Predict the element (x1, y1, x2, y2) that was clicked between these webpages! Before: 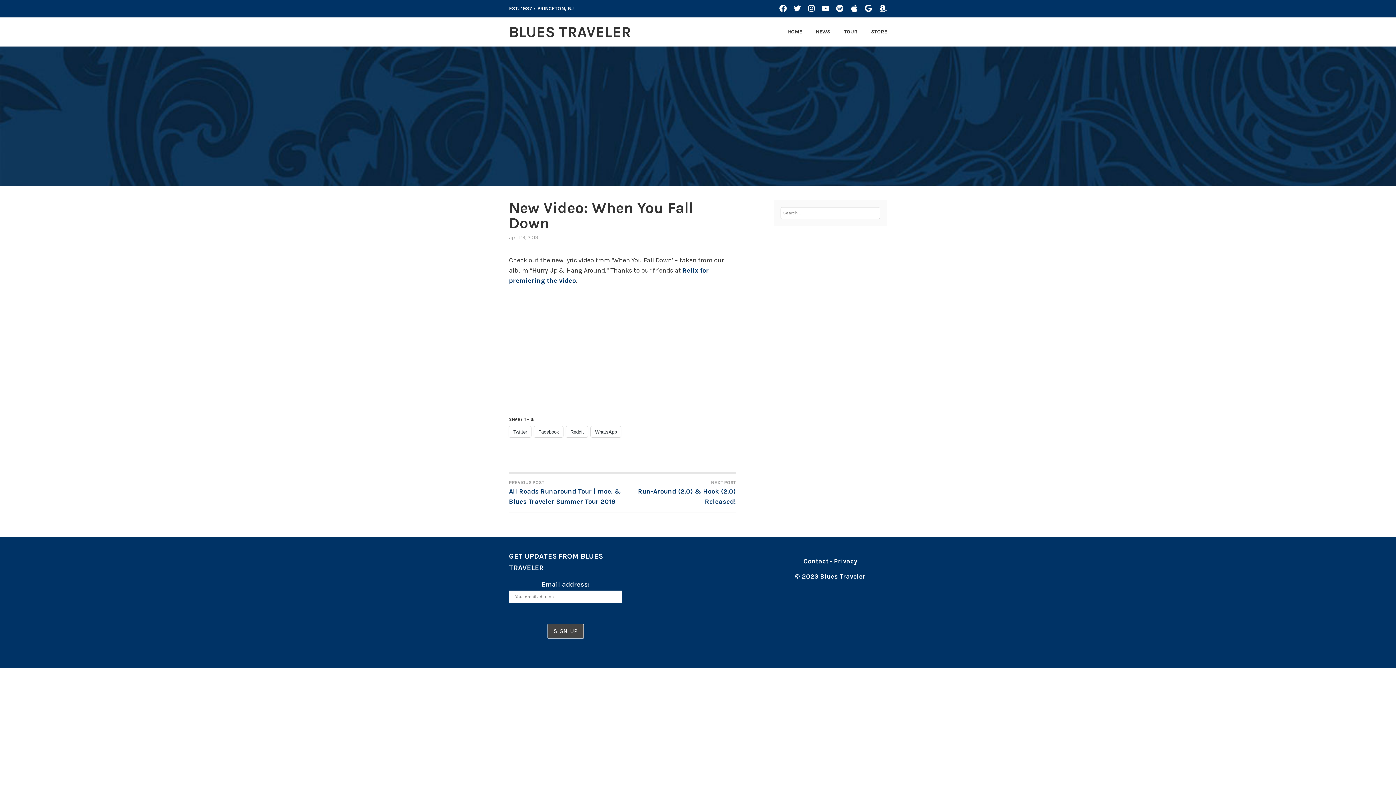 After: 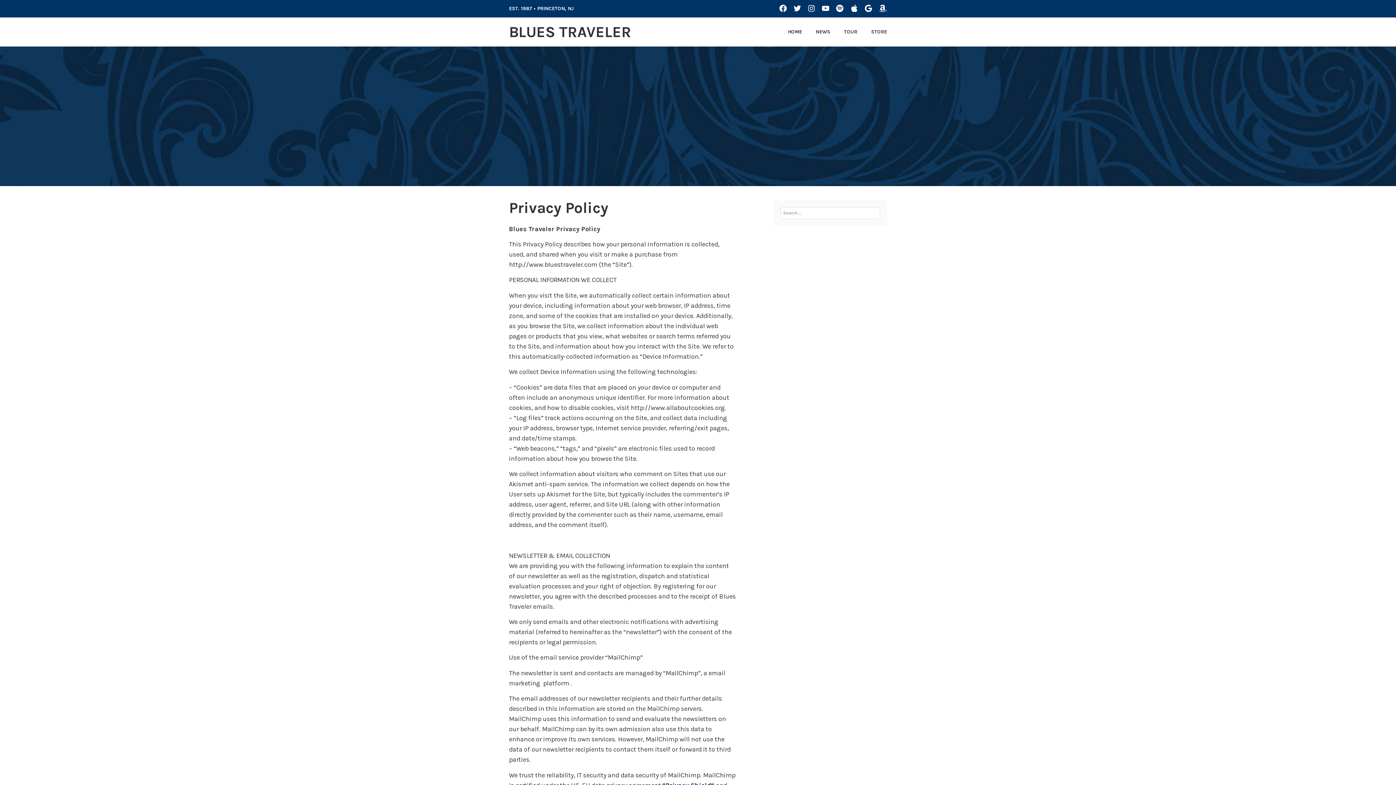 Action: label: Privacy bbox: (834, 557, 857, 565)